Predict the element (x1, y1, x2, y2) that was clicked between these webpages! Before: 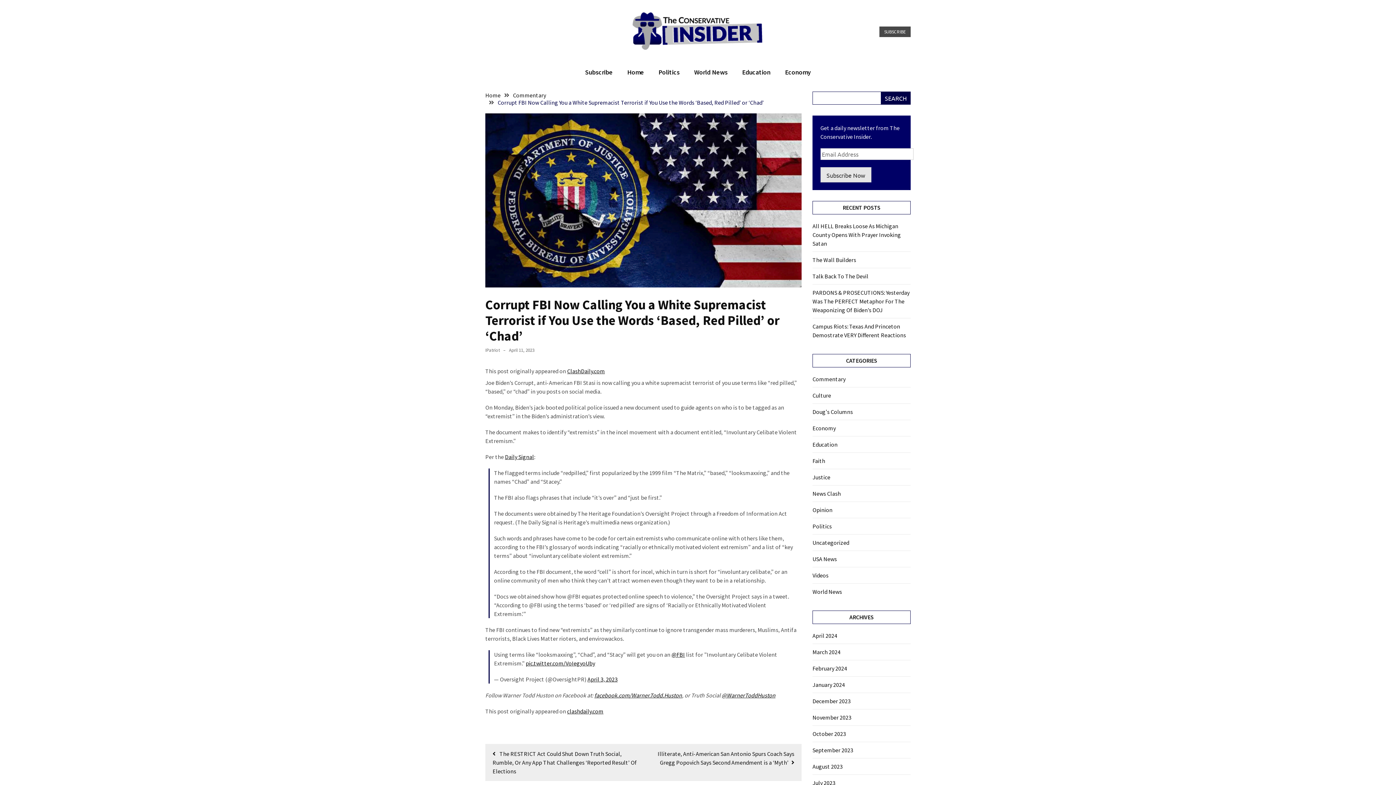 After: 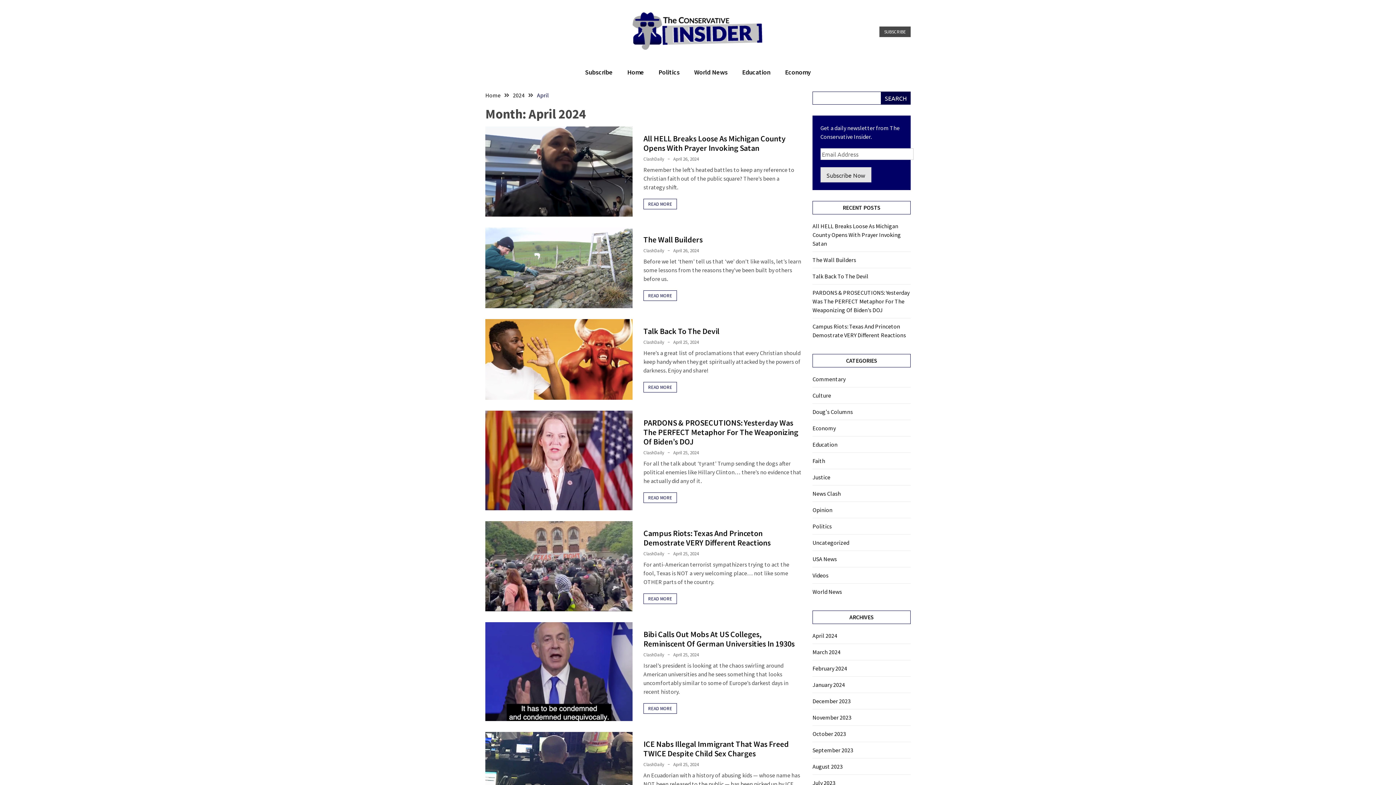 Action: label: April 2024 bbox: (812, 632, 837, 639)